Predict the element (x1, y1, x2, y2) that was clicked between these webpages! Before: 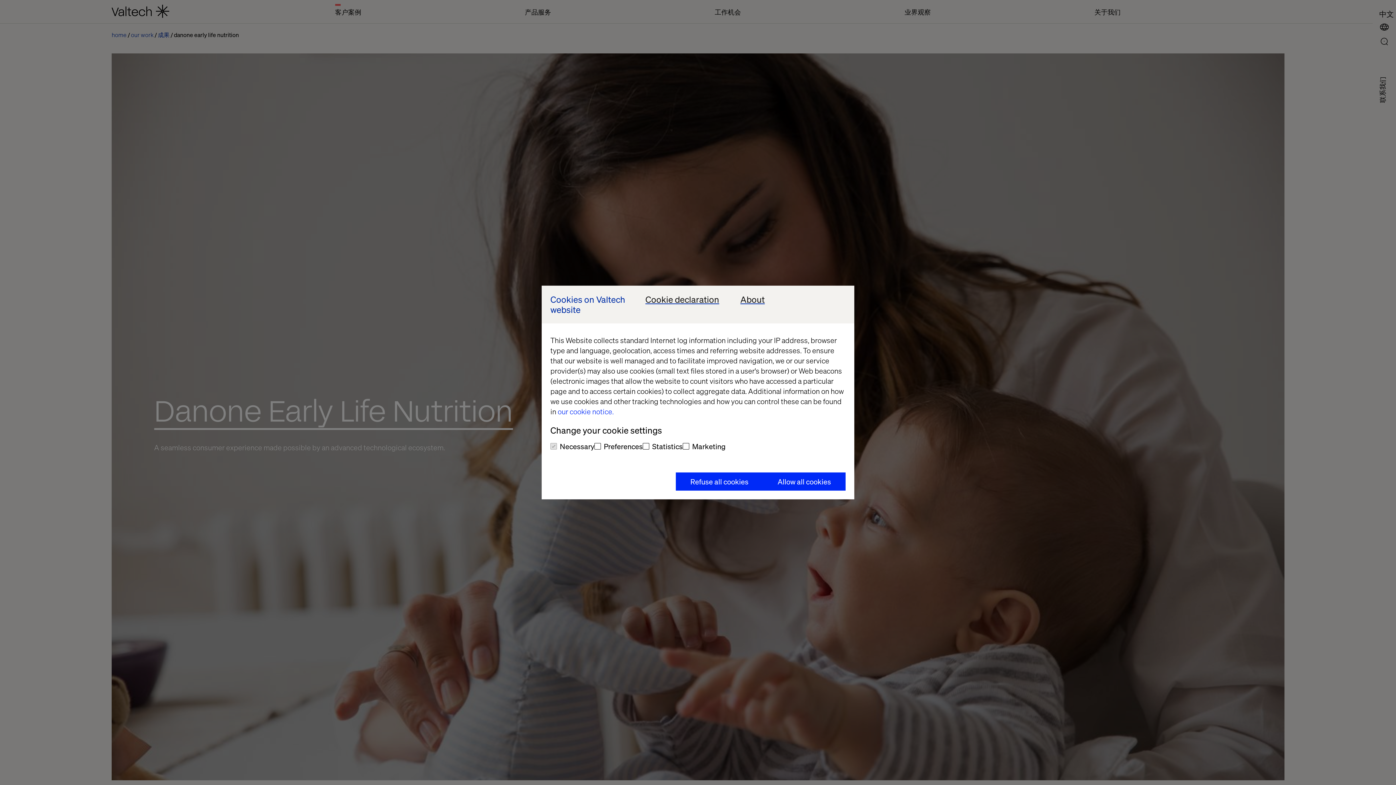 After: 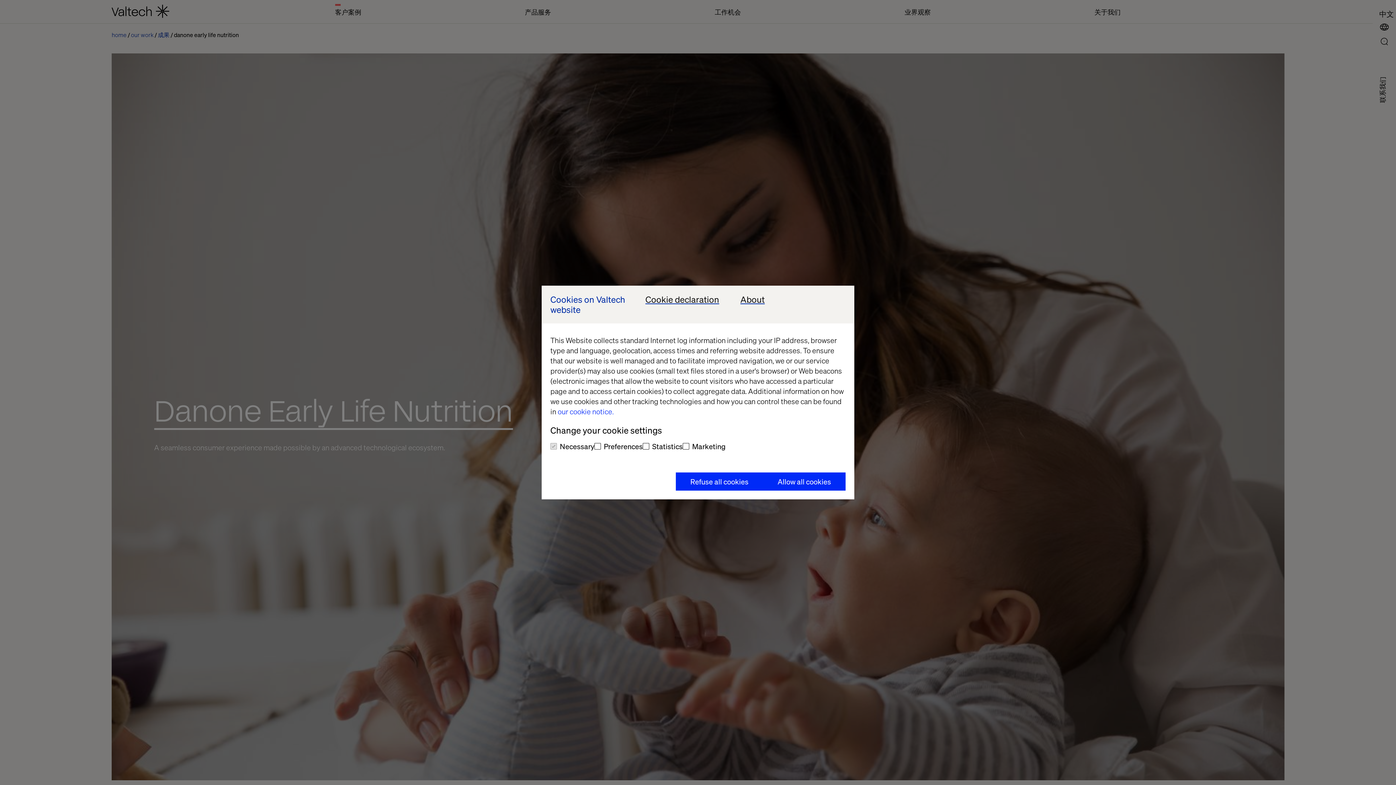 Action: bbox: (557, 406, 613, 416) label: our cookie notice.